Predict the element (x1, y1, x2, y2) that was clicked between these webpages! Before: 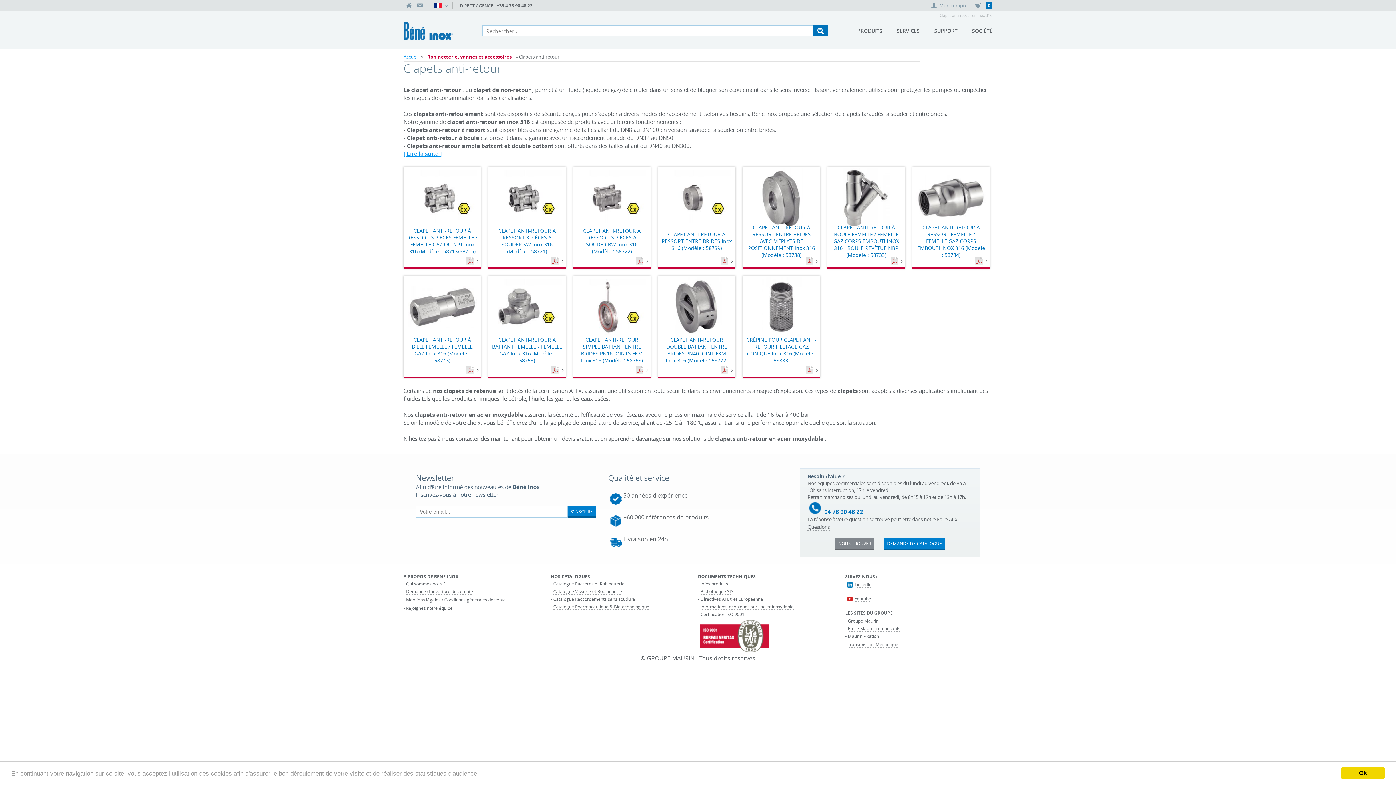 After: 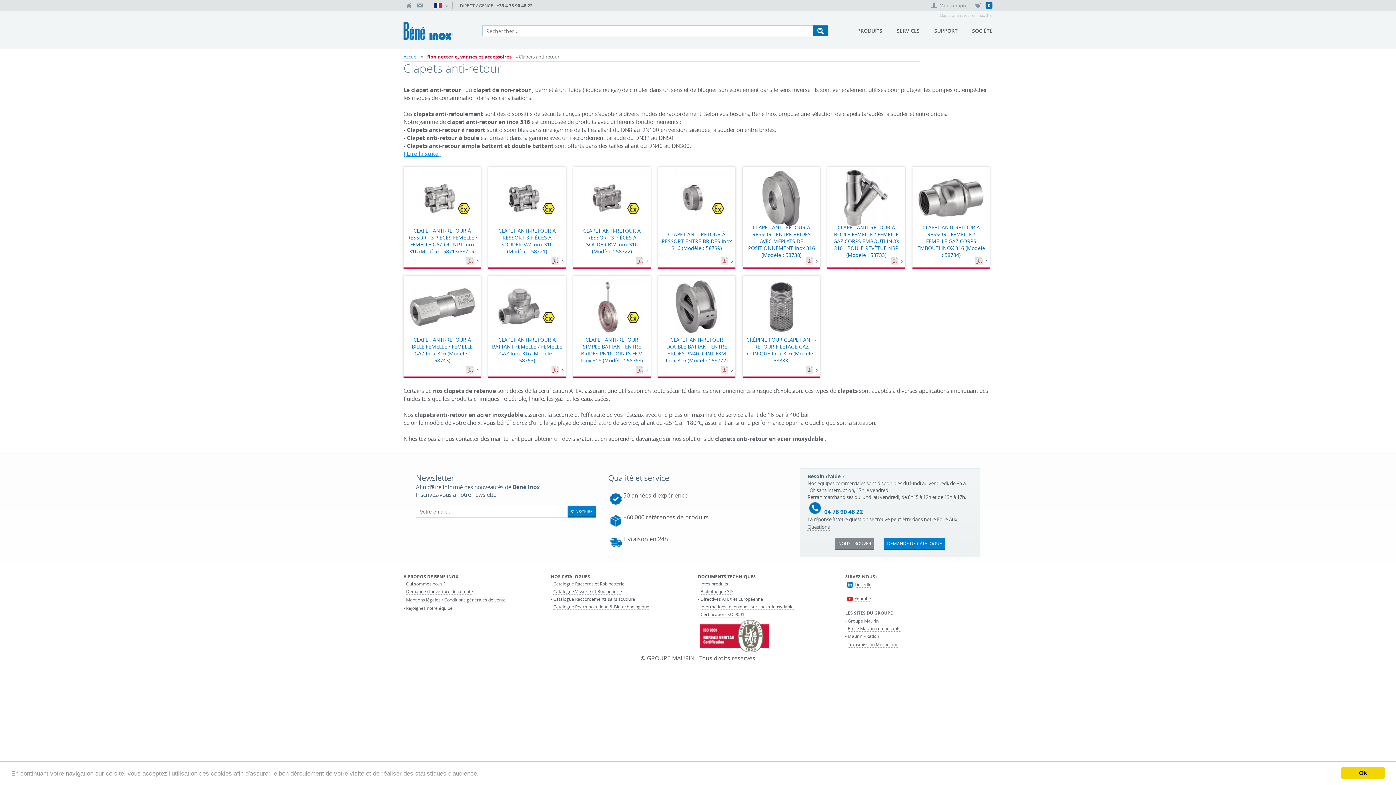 Action: bbox: (406, 588, 473, 594) label: Demande d'ouverture de compte